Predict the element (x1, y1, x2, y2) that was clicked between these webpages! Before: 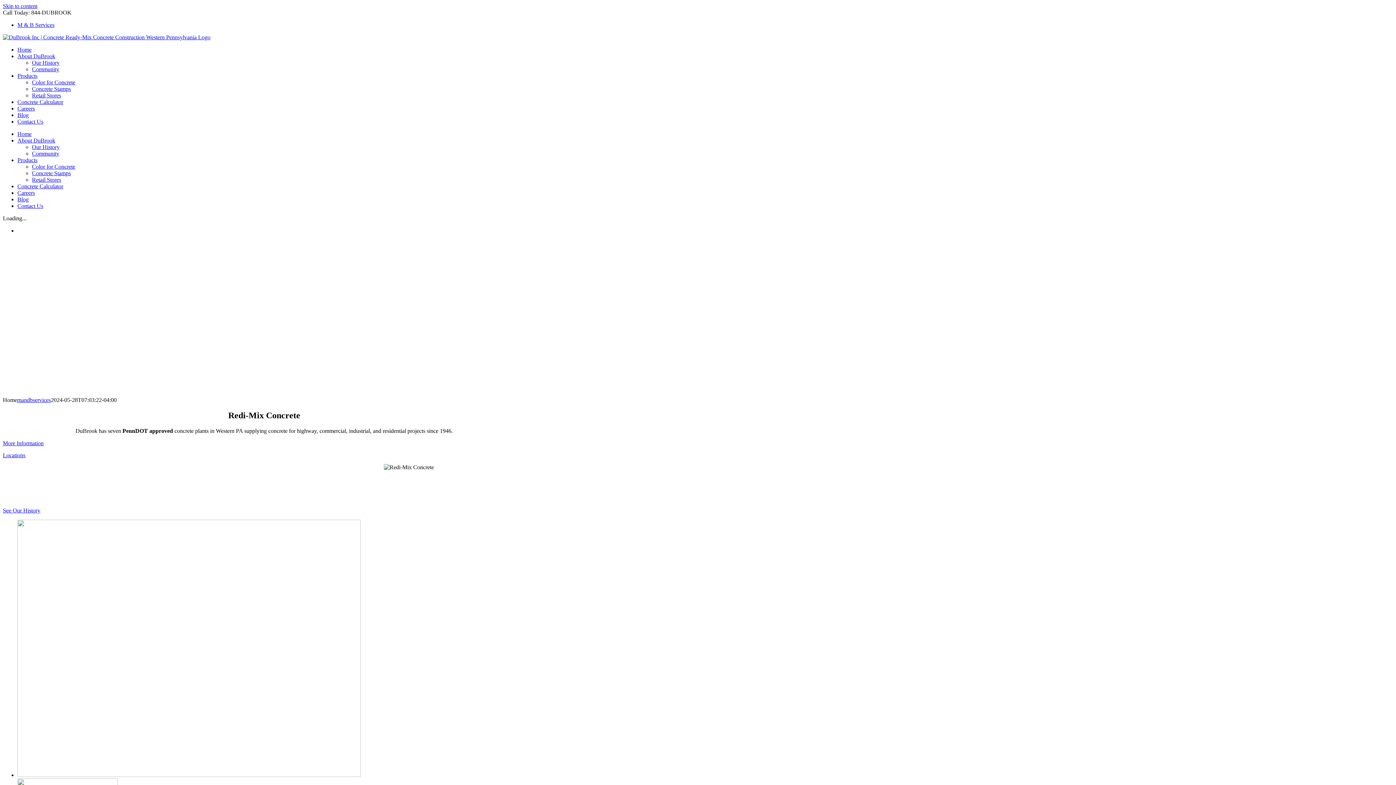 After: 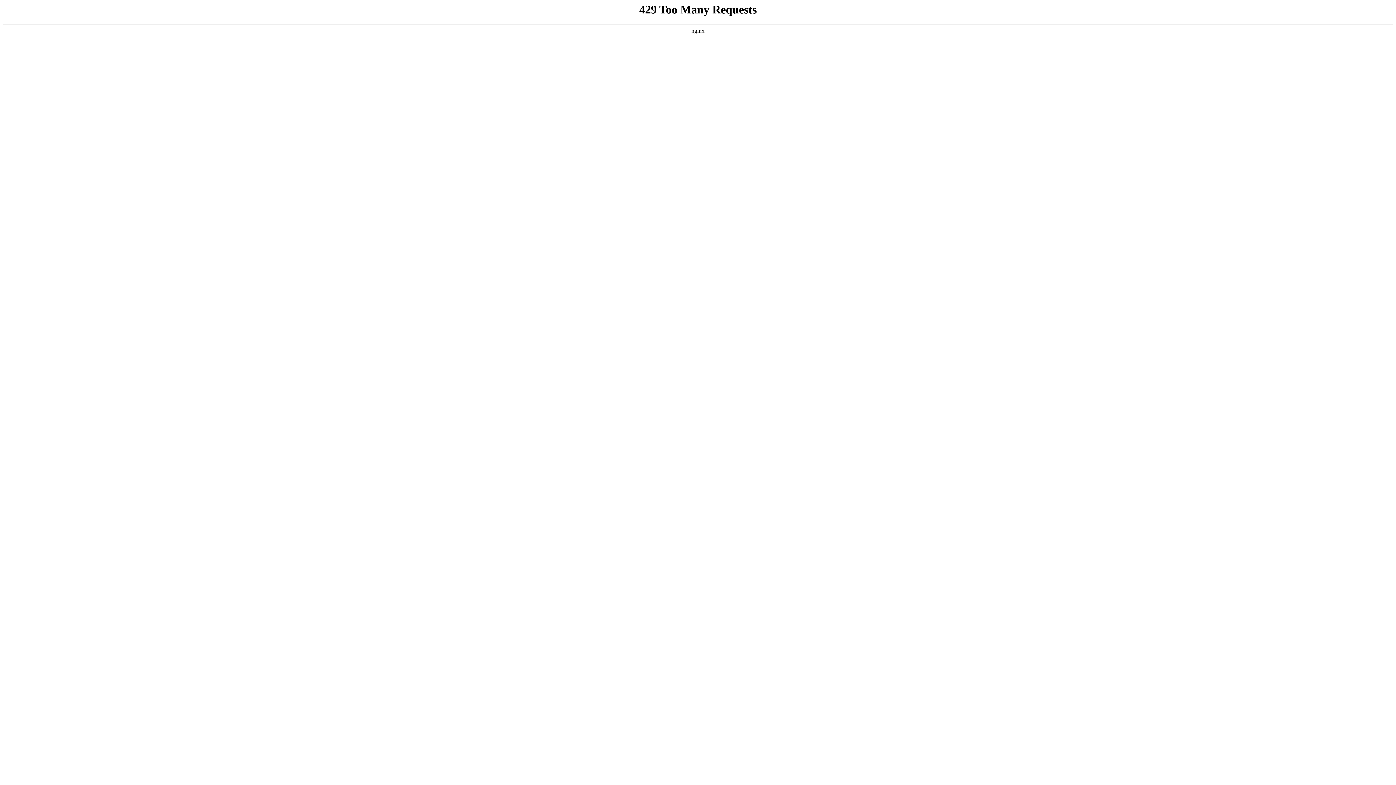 Action: label: Products bbox: (17, 157, 37, 163)